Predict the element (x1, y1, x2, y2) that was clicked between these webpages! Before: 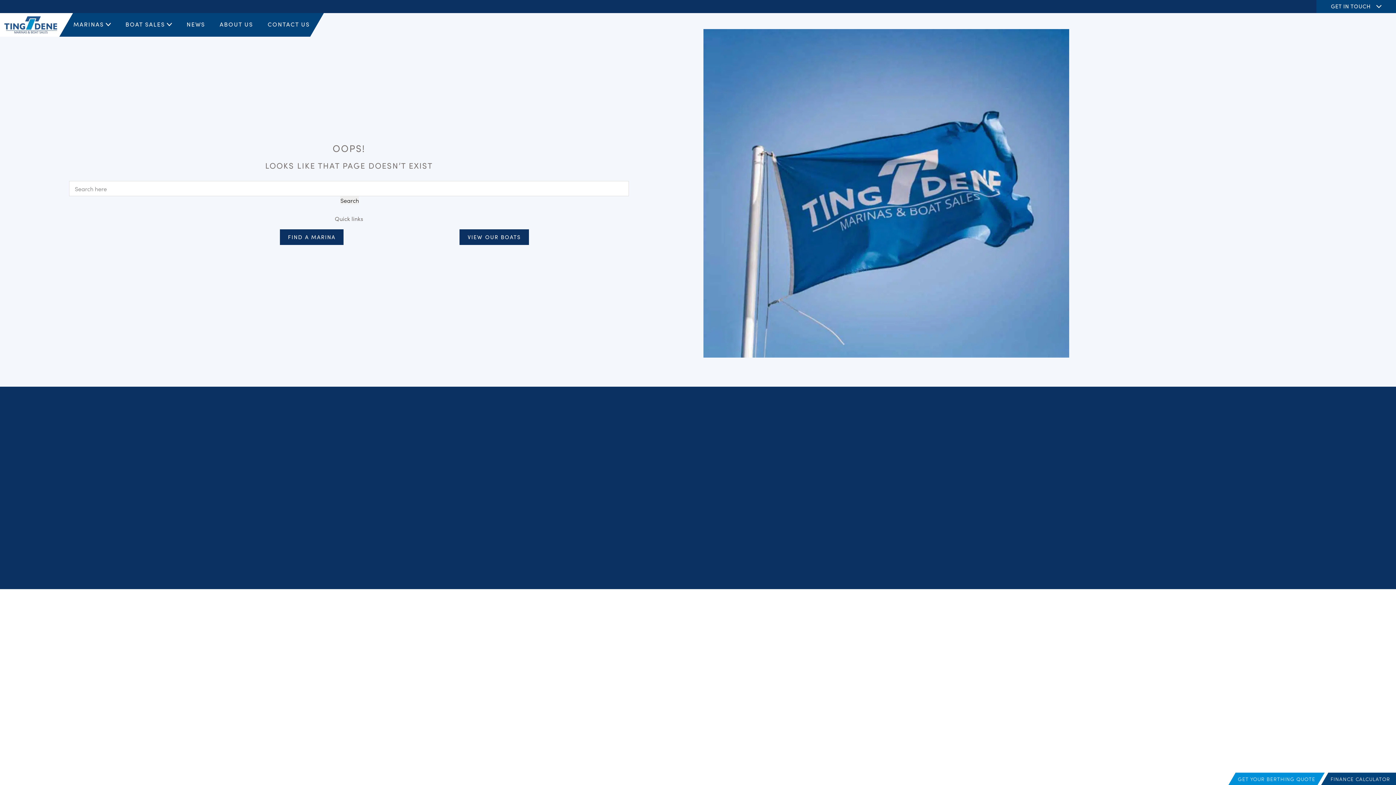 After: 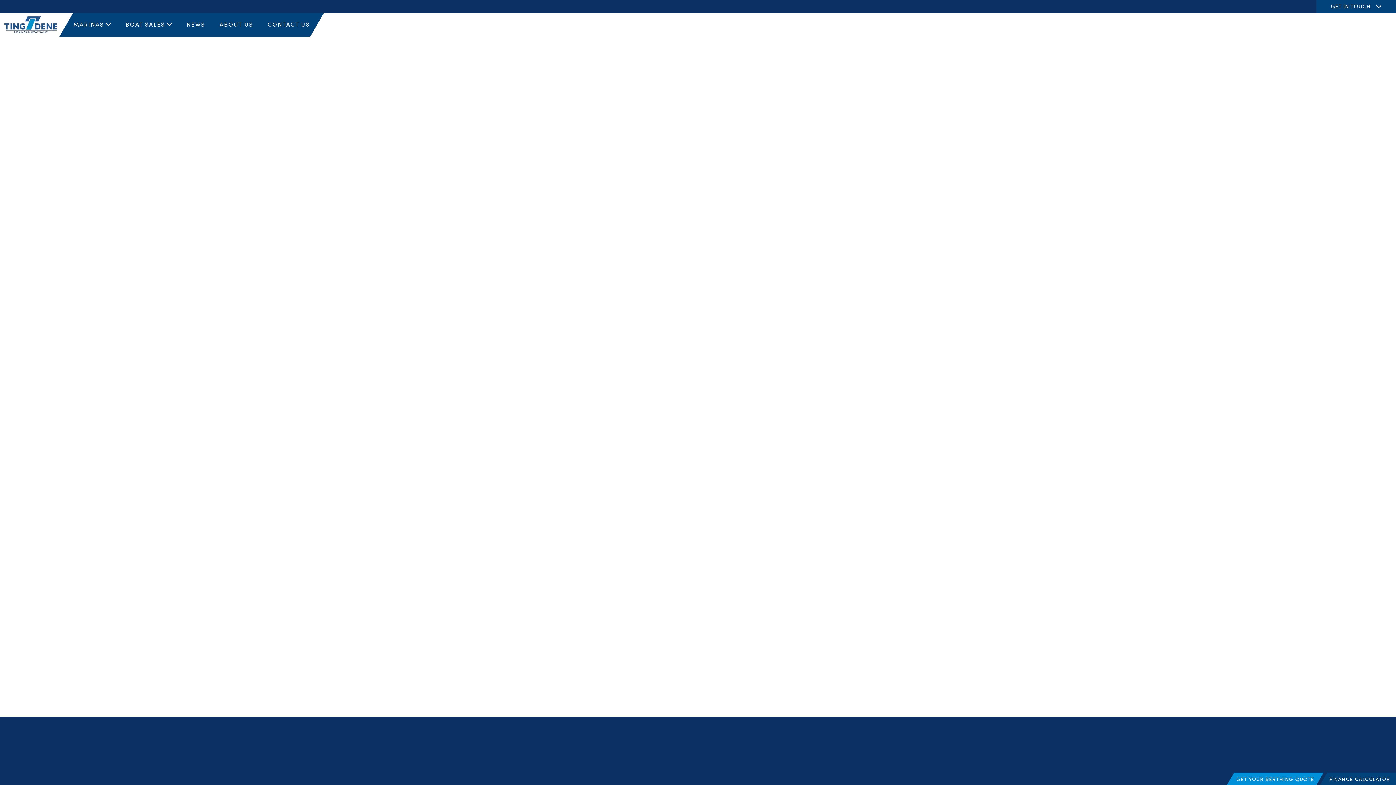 Action: label: Cookie Policy bbox: (1188, 563, 1216, 570)